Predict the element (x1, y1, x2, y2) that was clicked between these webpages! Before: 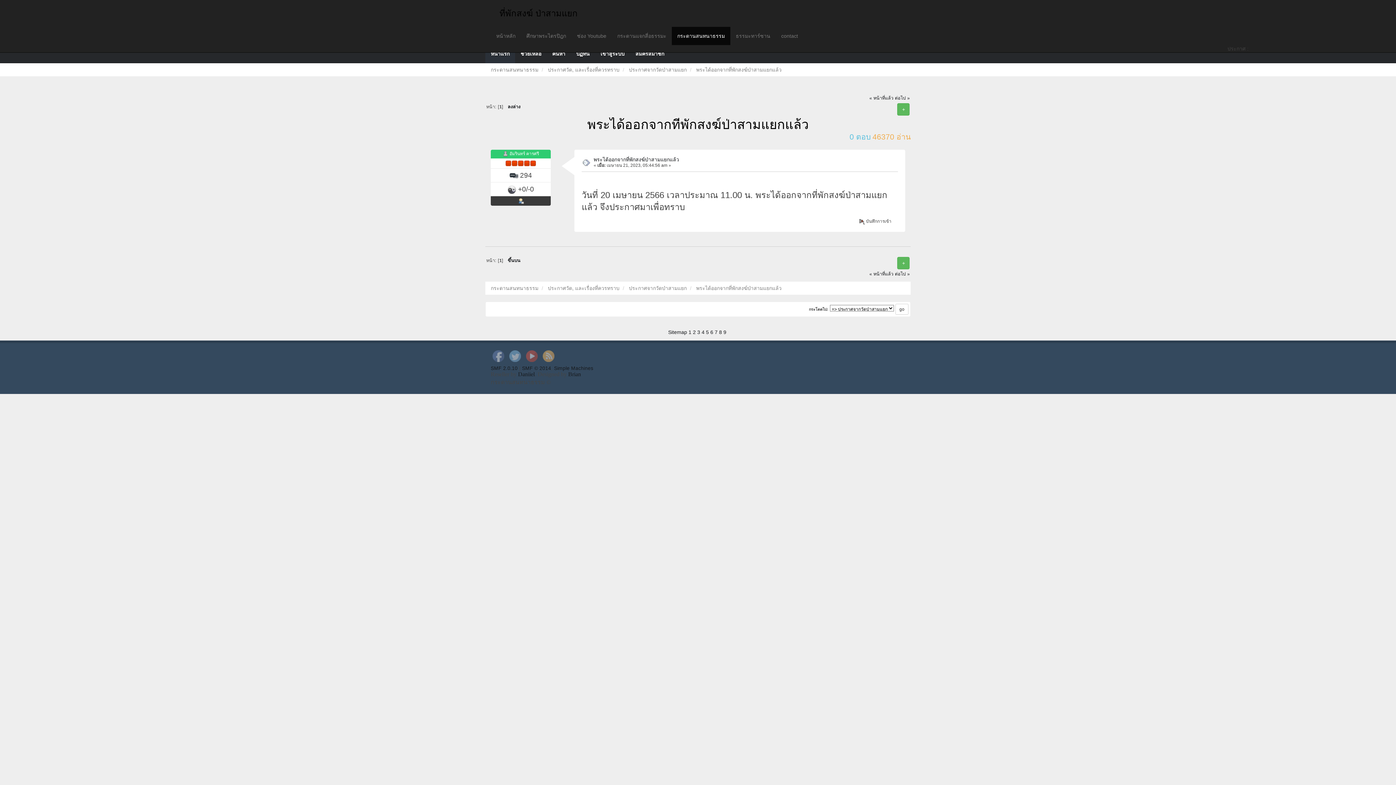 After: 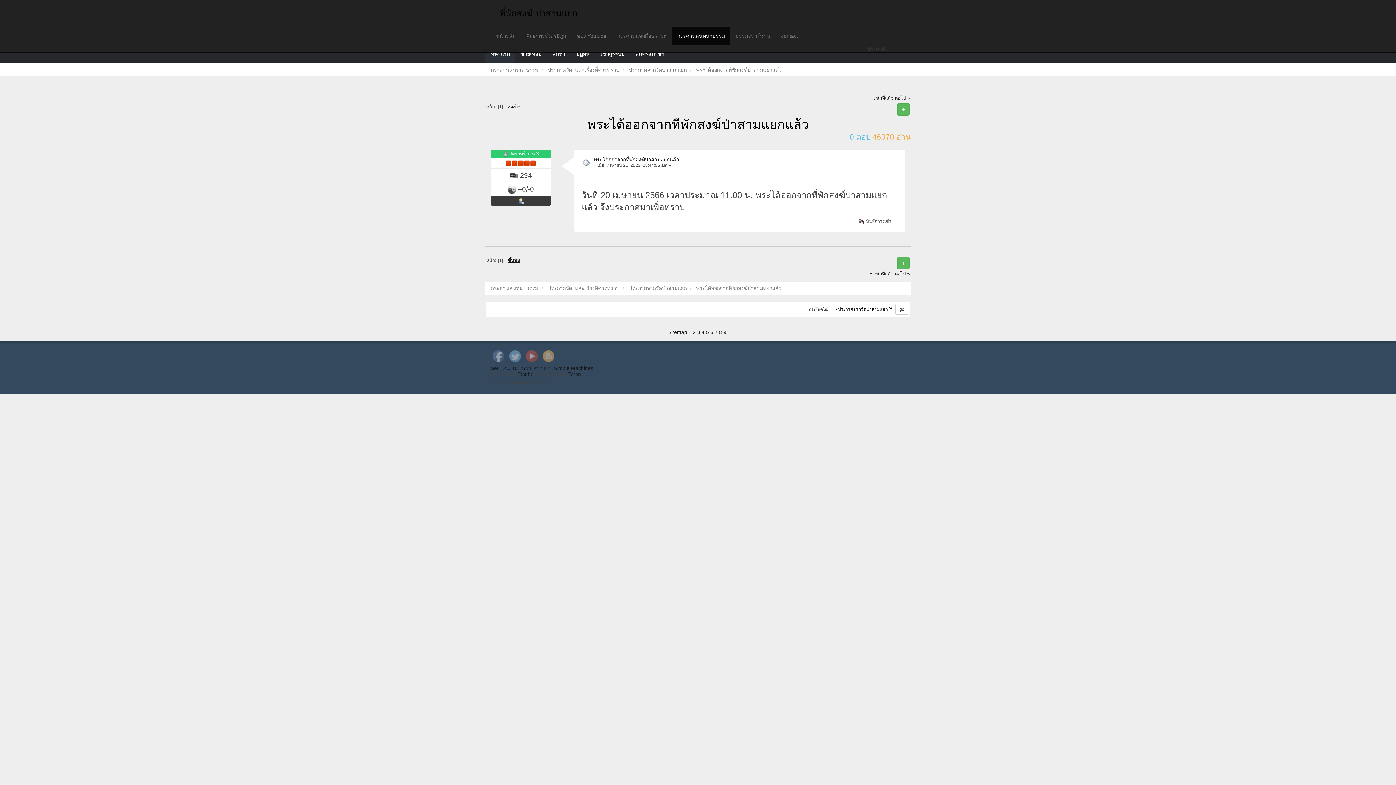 Action: label: ขึ้นบน bbox: (507, 258, 520, 263)